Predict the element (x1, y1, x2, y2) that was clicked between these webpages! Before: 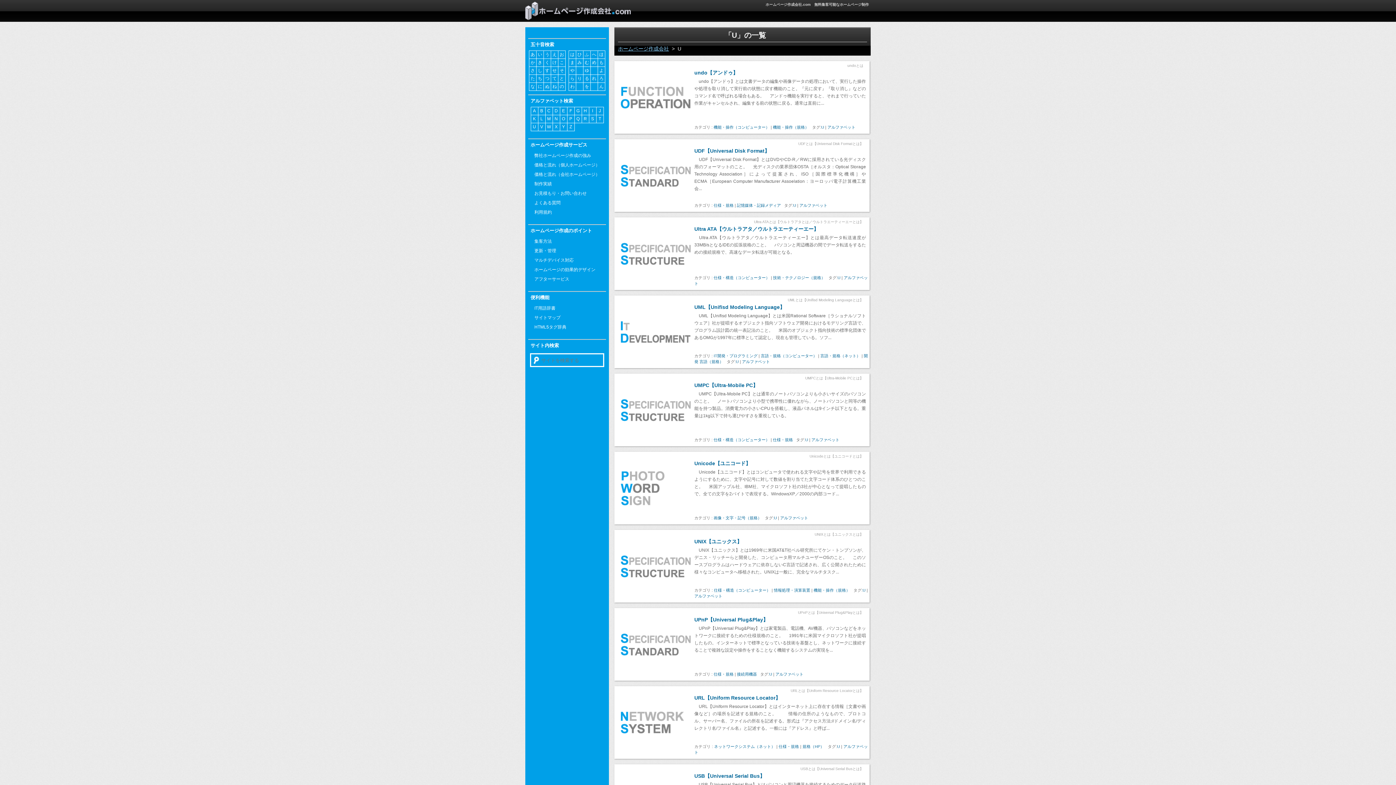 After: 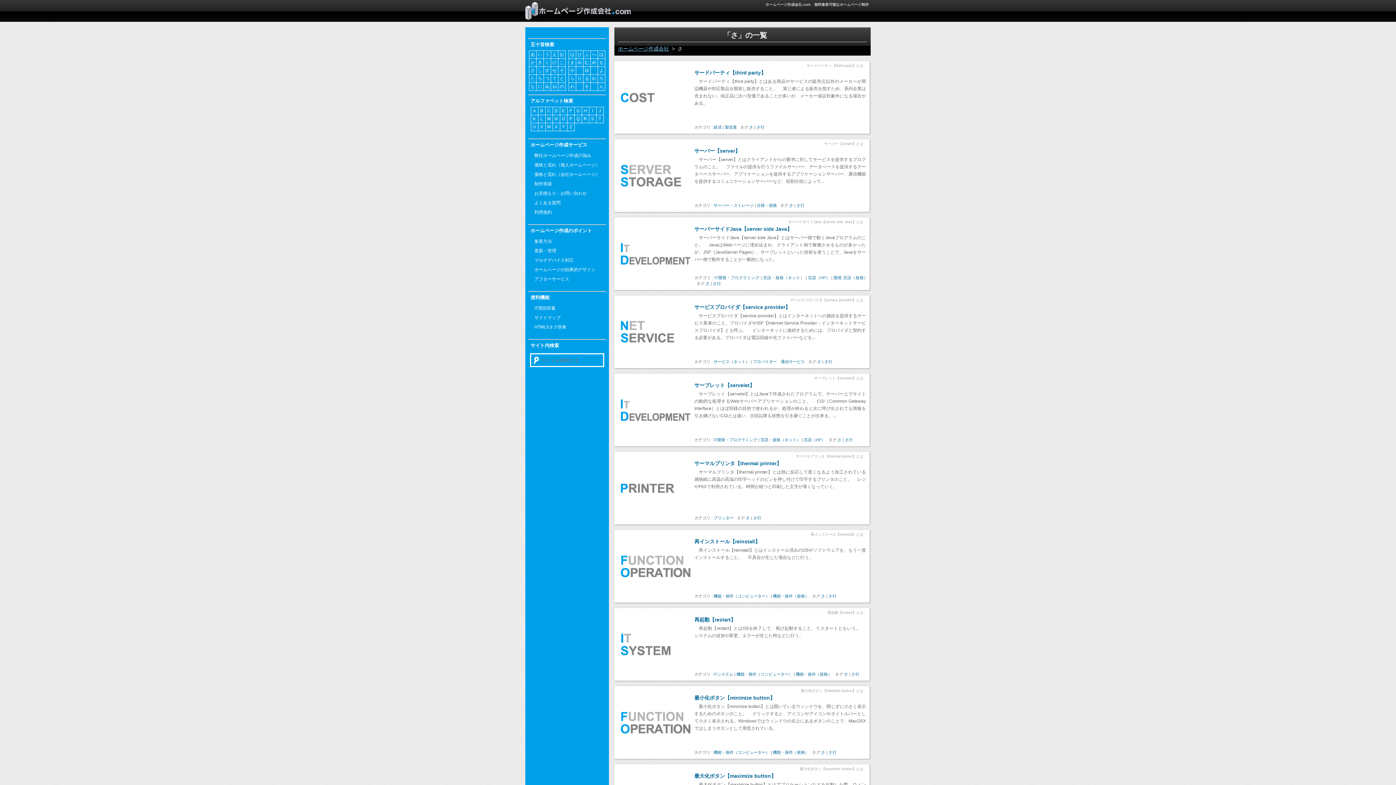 Action: label: さ bbox: (529, 66, 536, 74)